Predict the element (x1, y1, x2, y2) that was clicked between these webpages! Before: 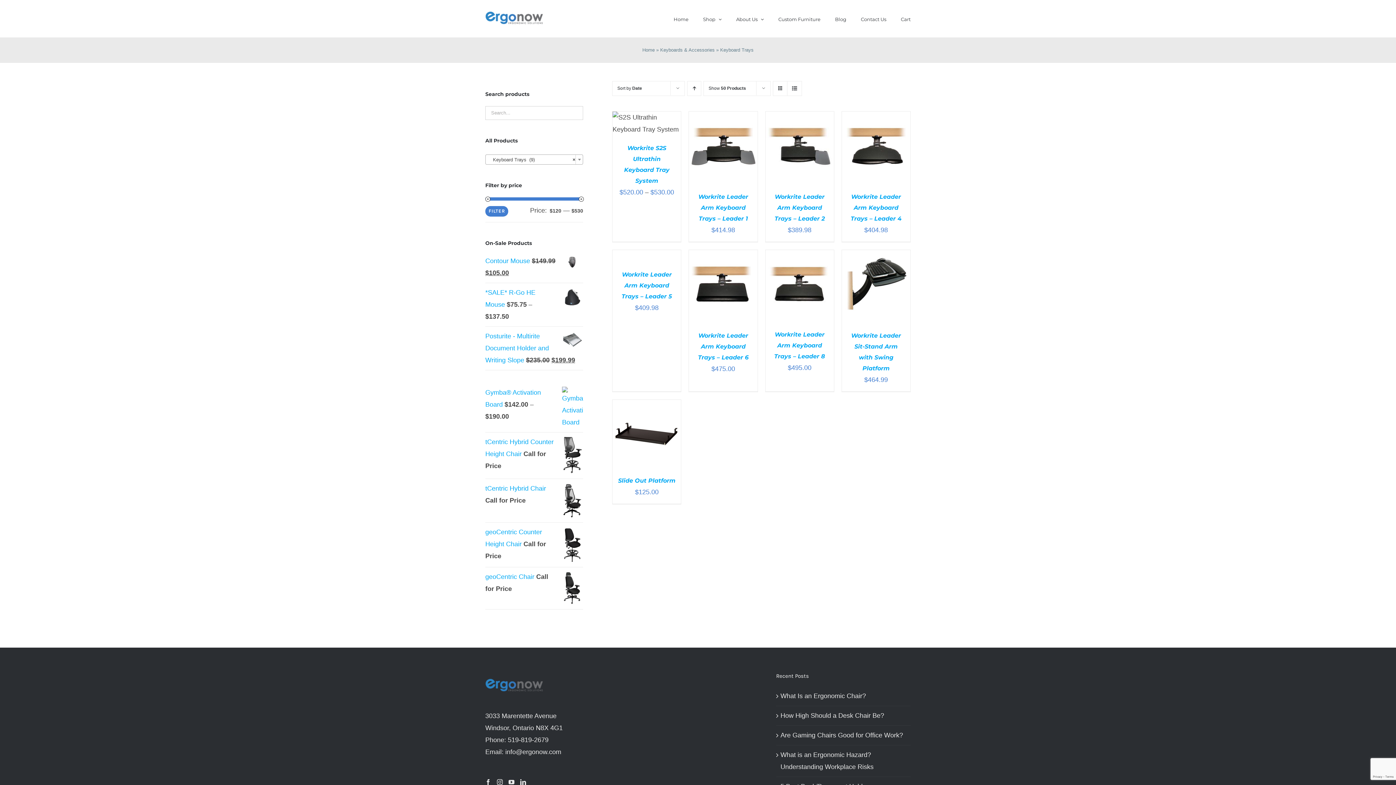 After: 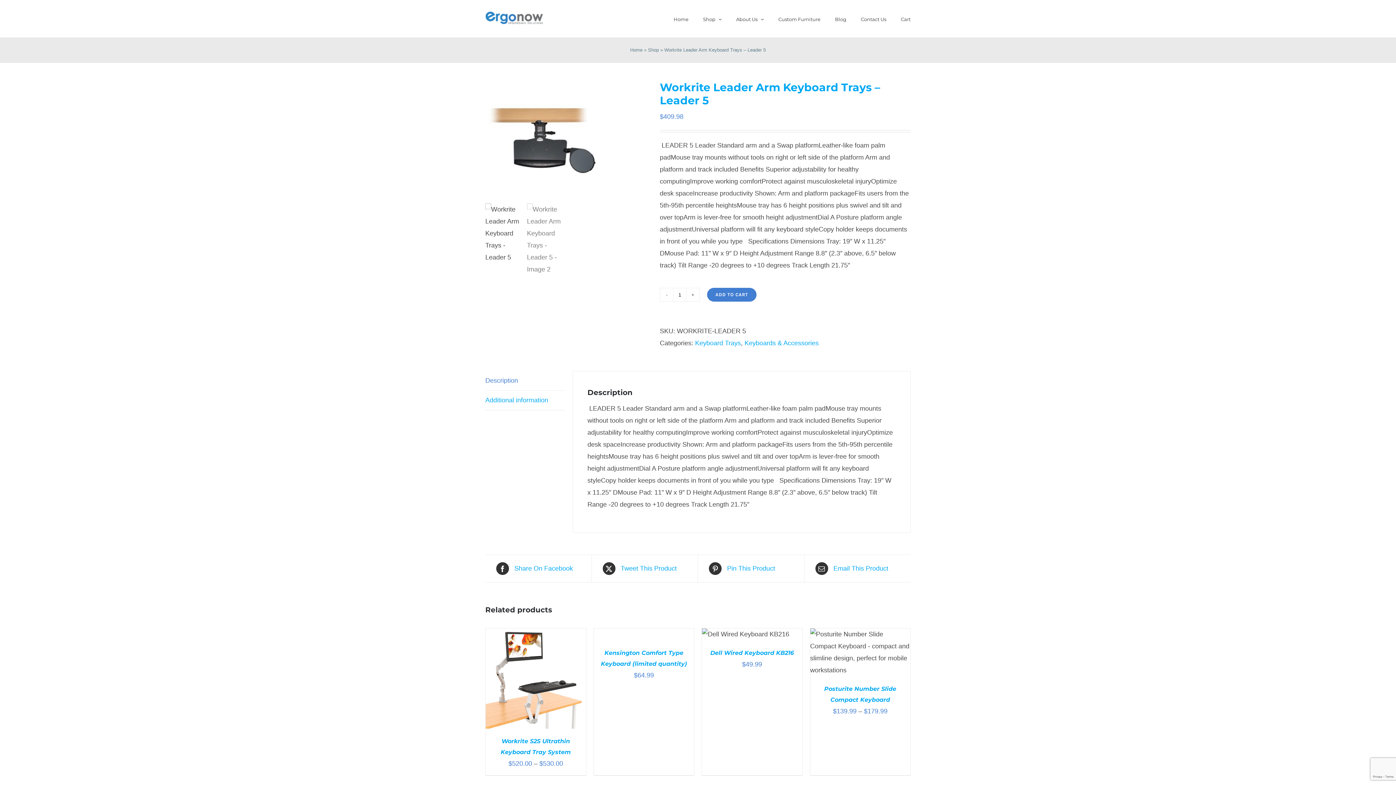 Action: bbox: (621, 271, 672, 300) label: Workrite Leader Arm Keyboard Trays – Leader 5